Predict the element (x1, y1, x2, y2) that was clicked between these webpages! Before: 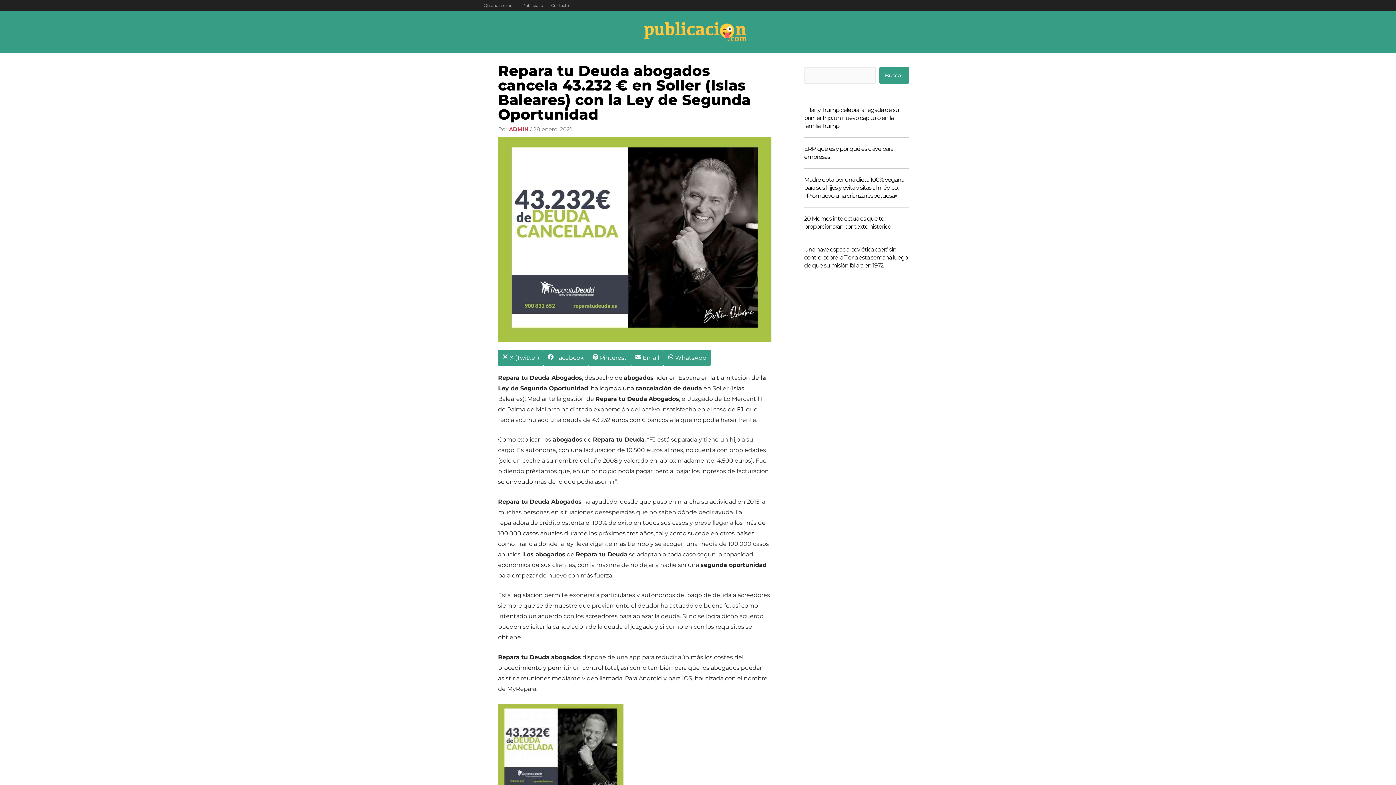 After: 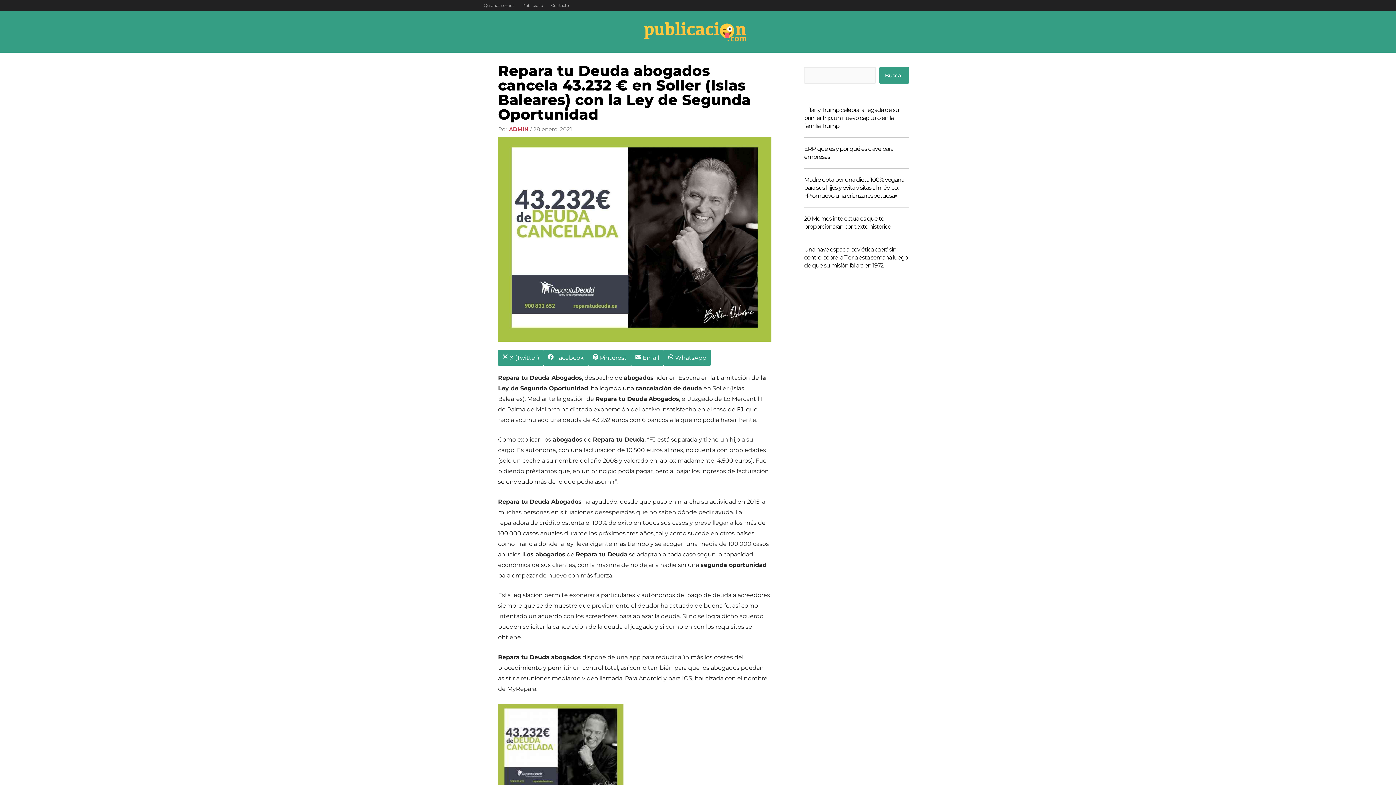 Action: label:  
Compartir en
WhatsApp bbox: (663, 350, 710, 365)